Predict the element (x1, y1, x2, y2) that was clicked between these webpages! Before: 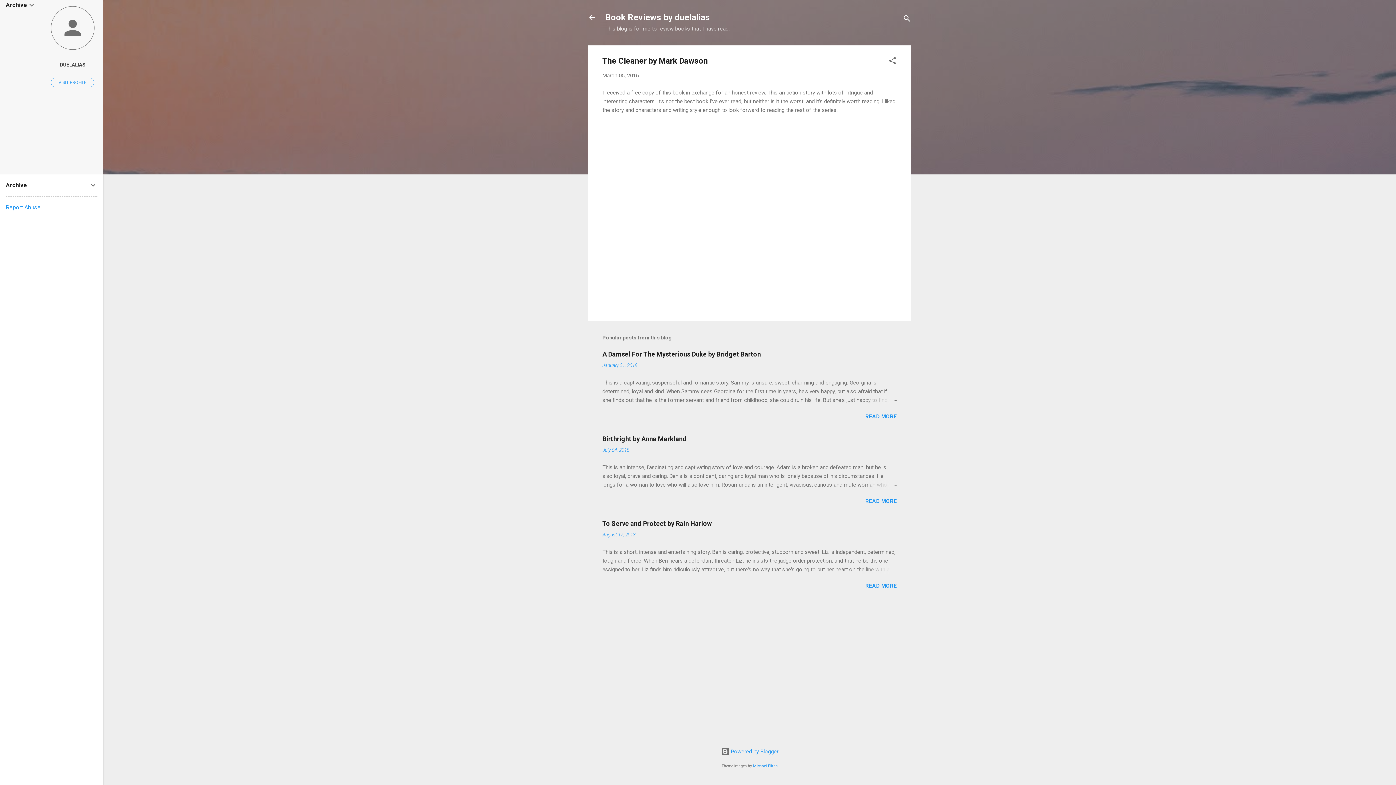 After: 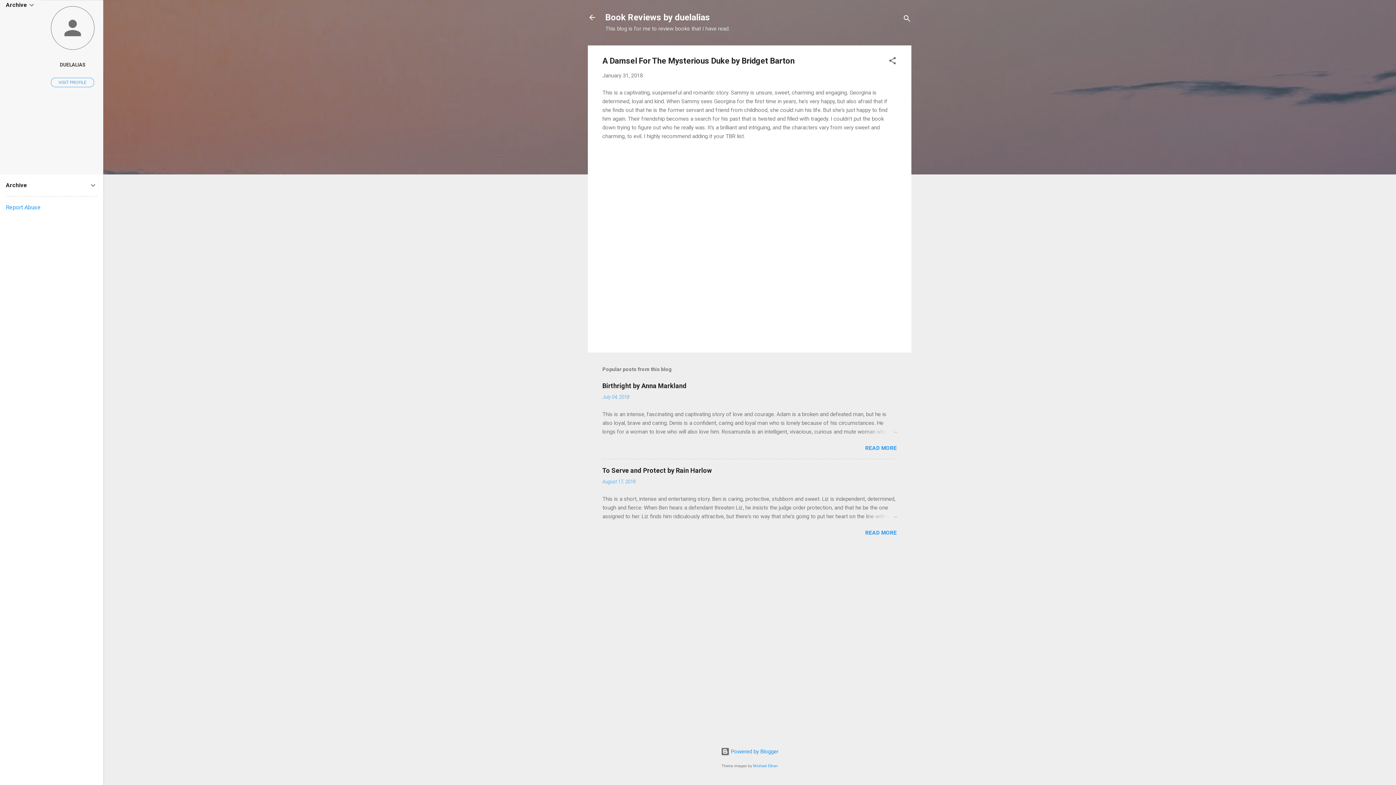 Action: bbox: (602, 350, 761, 358) label: A Damsel For The Mysterious Duke by Bridget Barton